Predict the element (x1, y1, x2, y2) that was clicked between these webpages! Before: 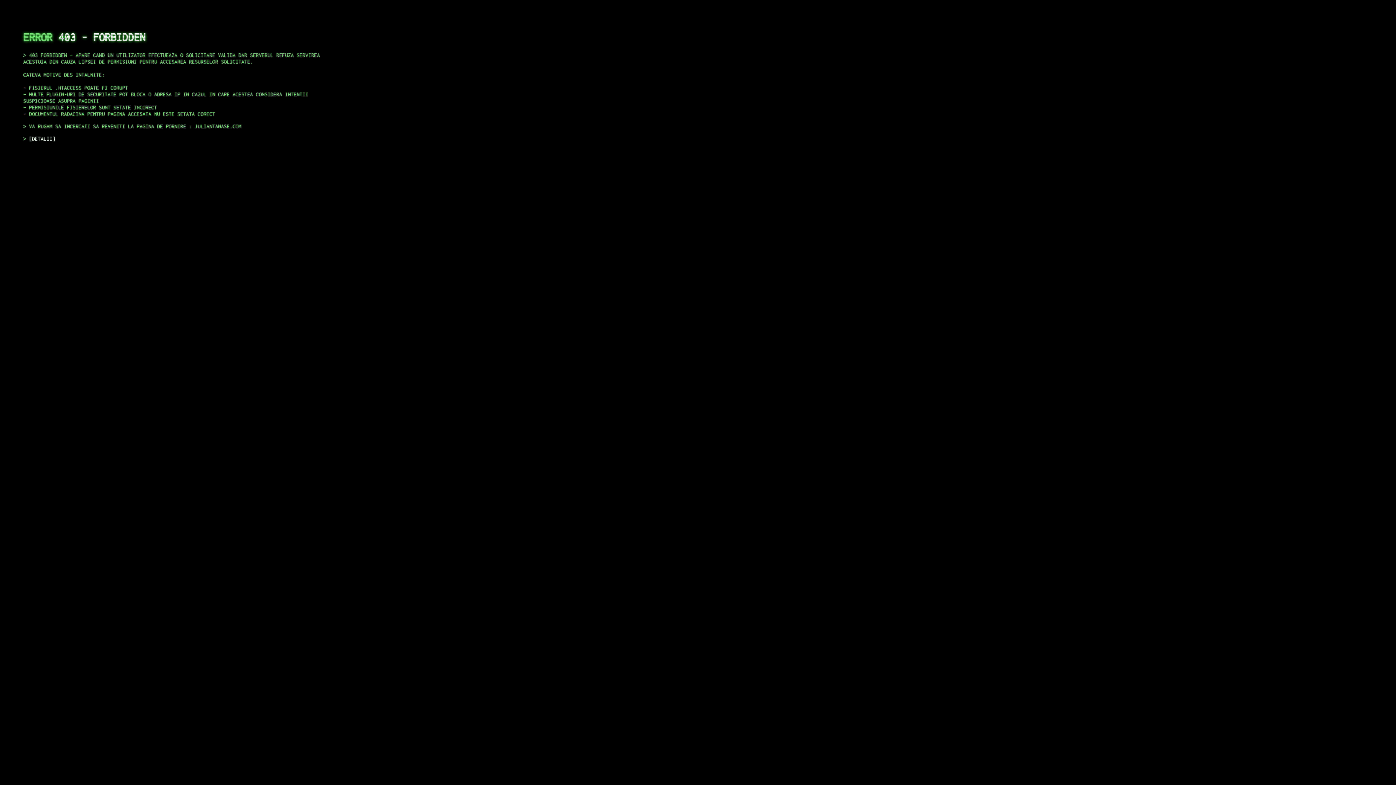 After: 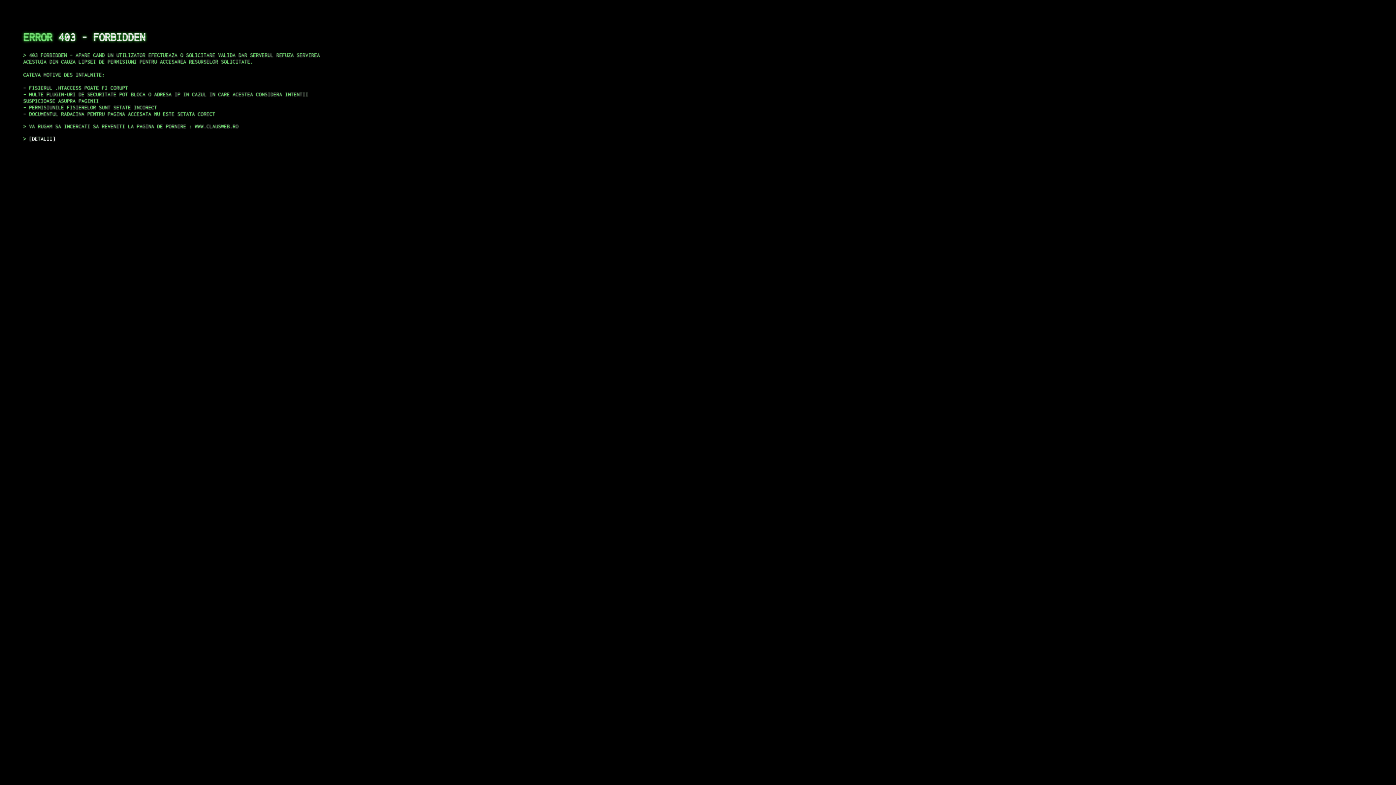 Action: bbox: (29, 135, 55, 141) label: DETALII